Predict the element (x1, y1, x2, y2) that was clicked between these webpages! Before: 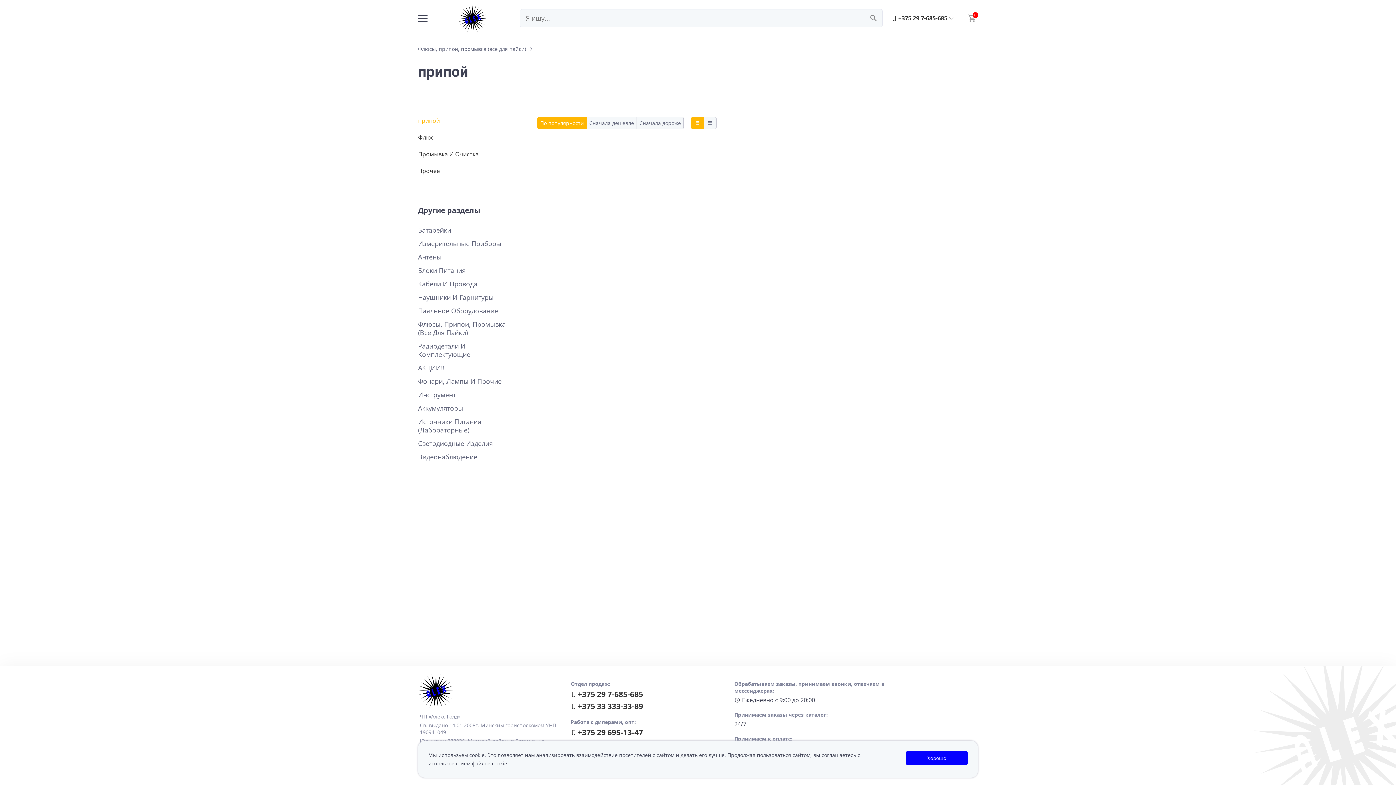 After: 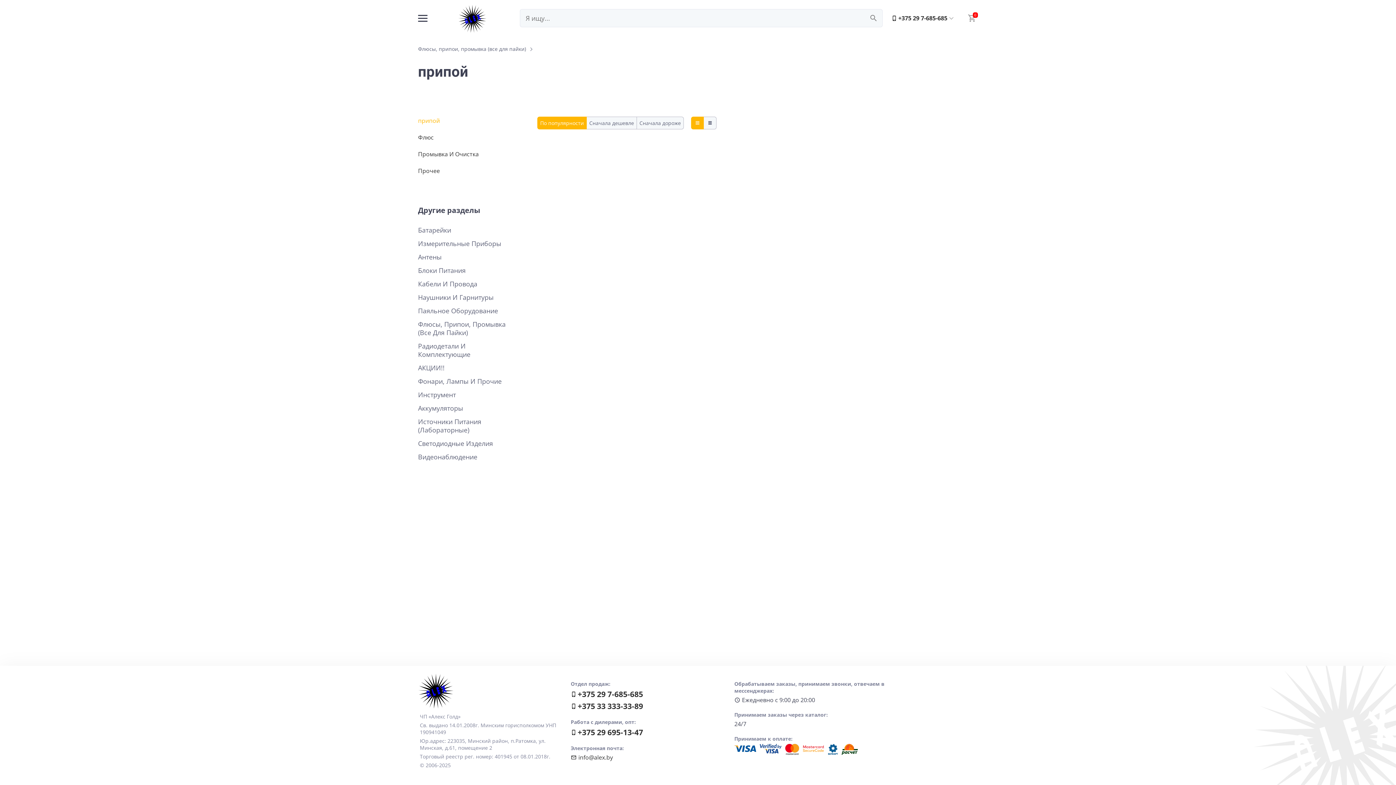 Action: label: Хорошо bbox: (906, 751, 968, 765)